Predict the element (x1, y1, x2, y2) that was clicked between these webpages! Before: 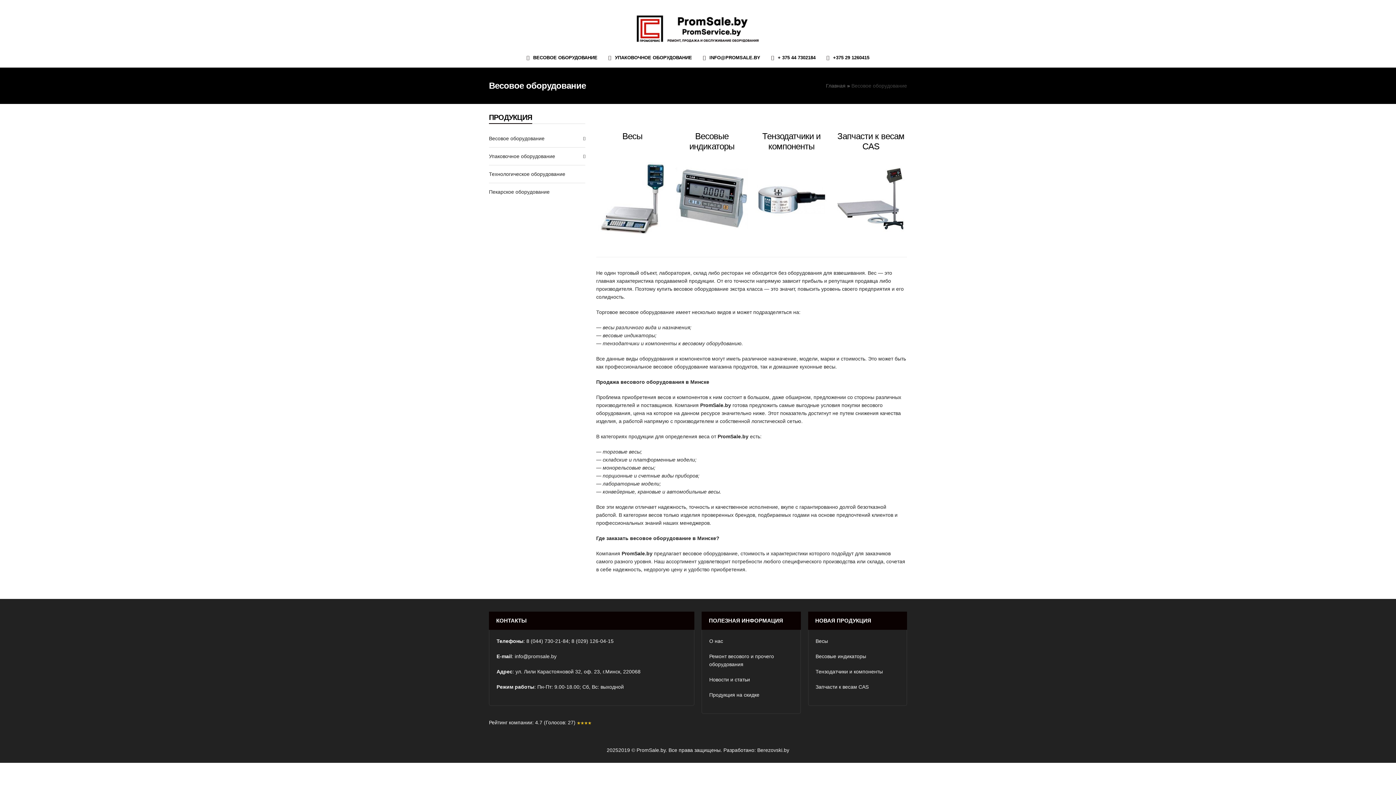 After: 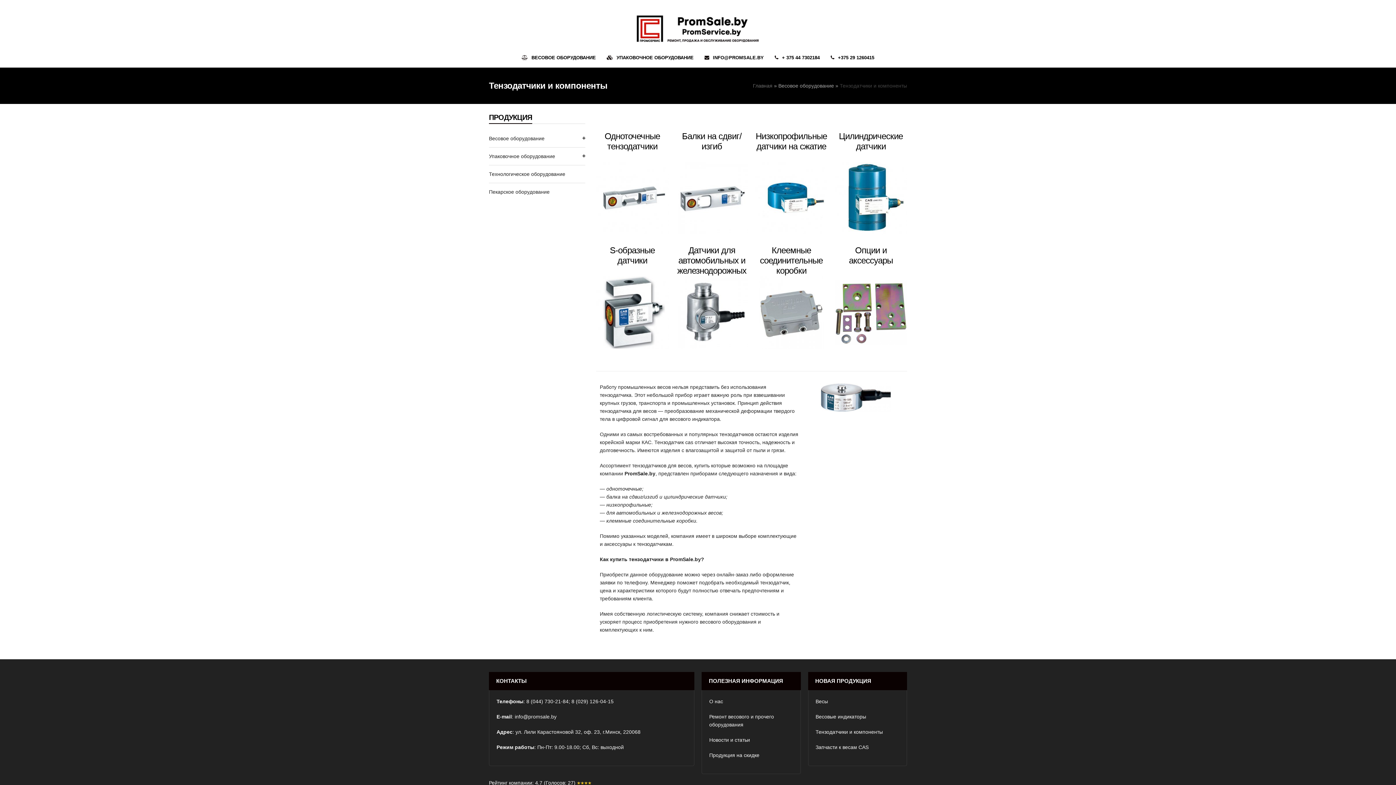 Action: bbox: (762, 131, 820, 151) label: Тензодатчики и компоненты